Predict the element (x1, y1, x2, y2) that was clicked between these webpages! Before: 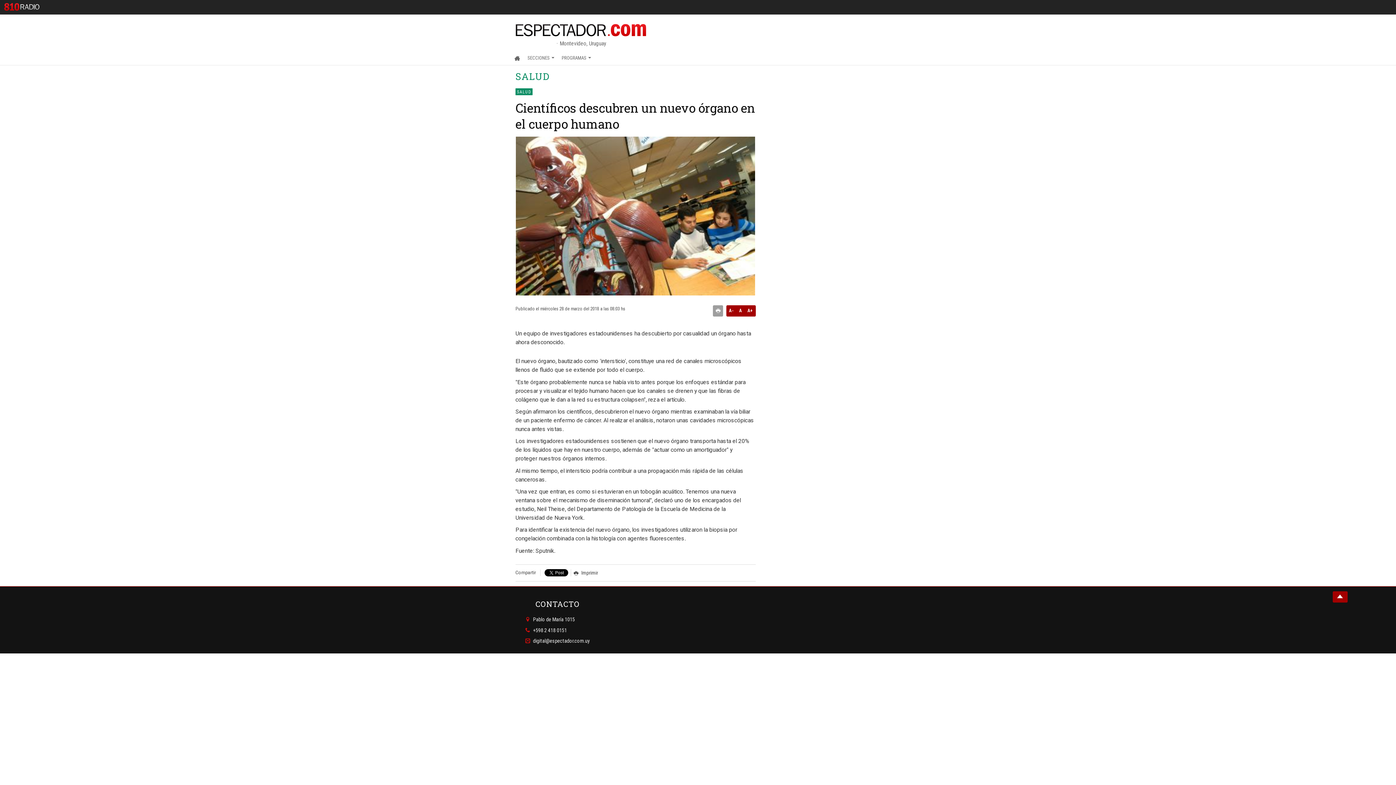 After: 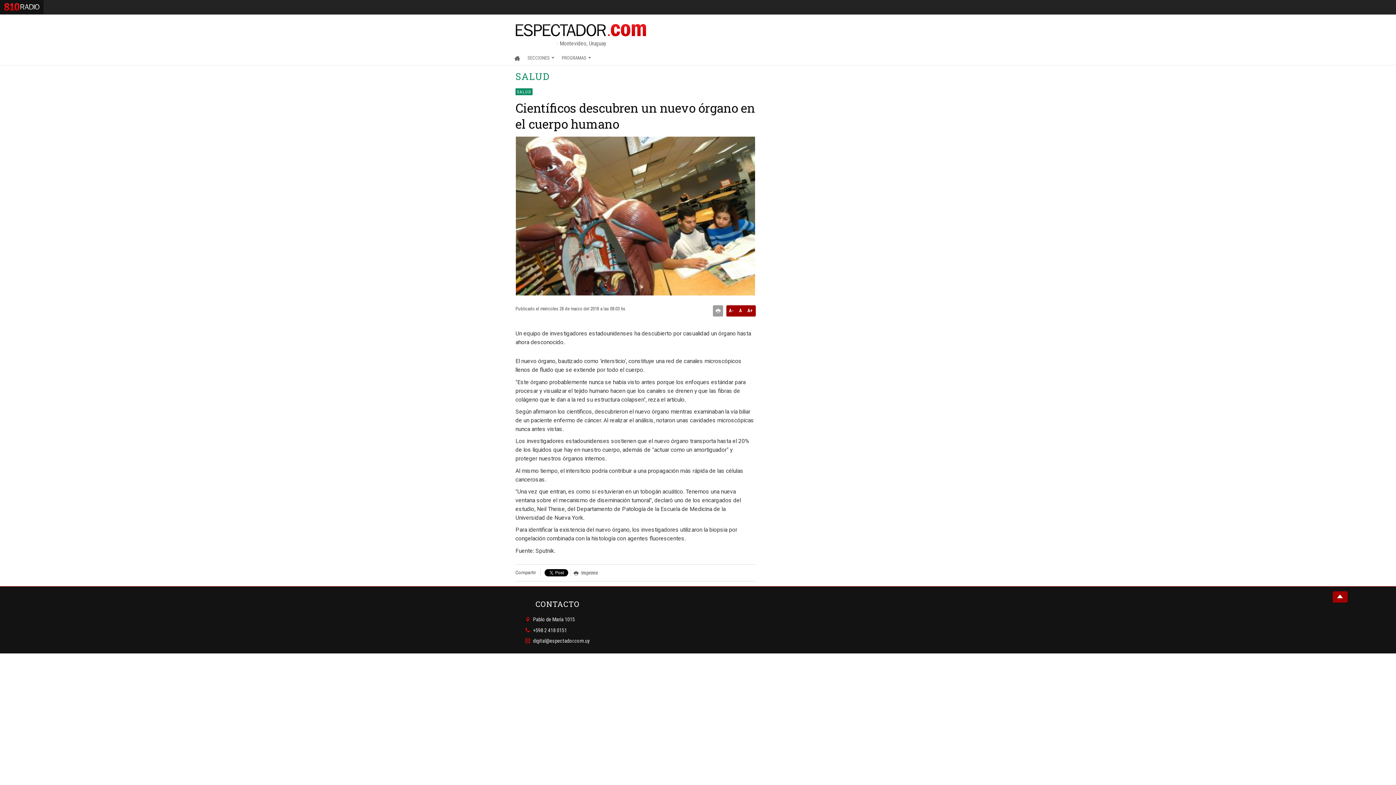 Action: bbox: (0, 0, 43, 14)